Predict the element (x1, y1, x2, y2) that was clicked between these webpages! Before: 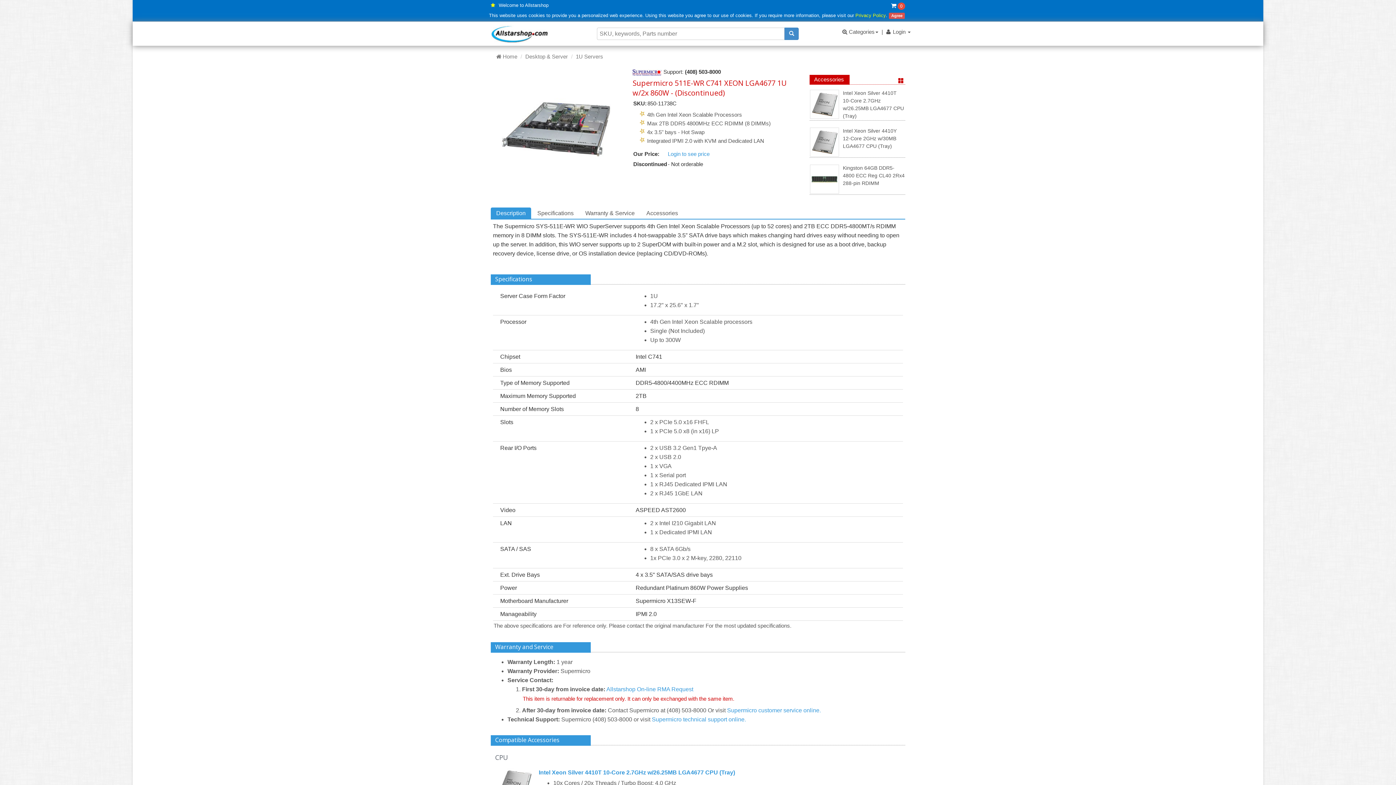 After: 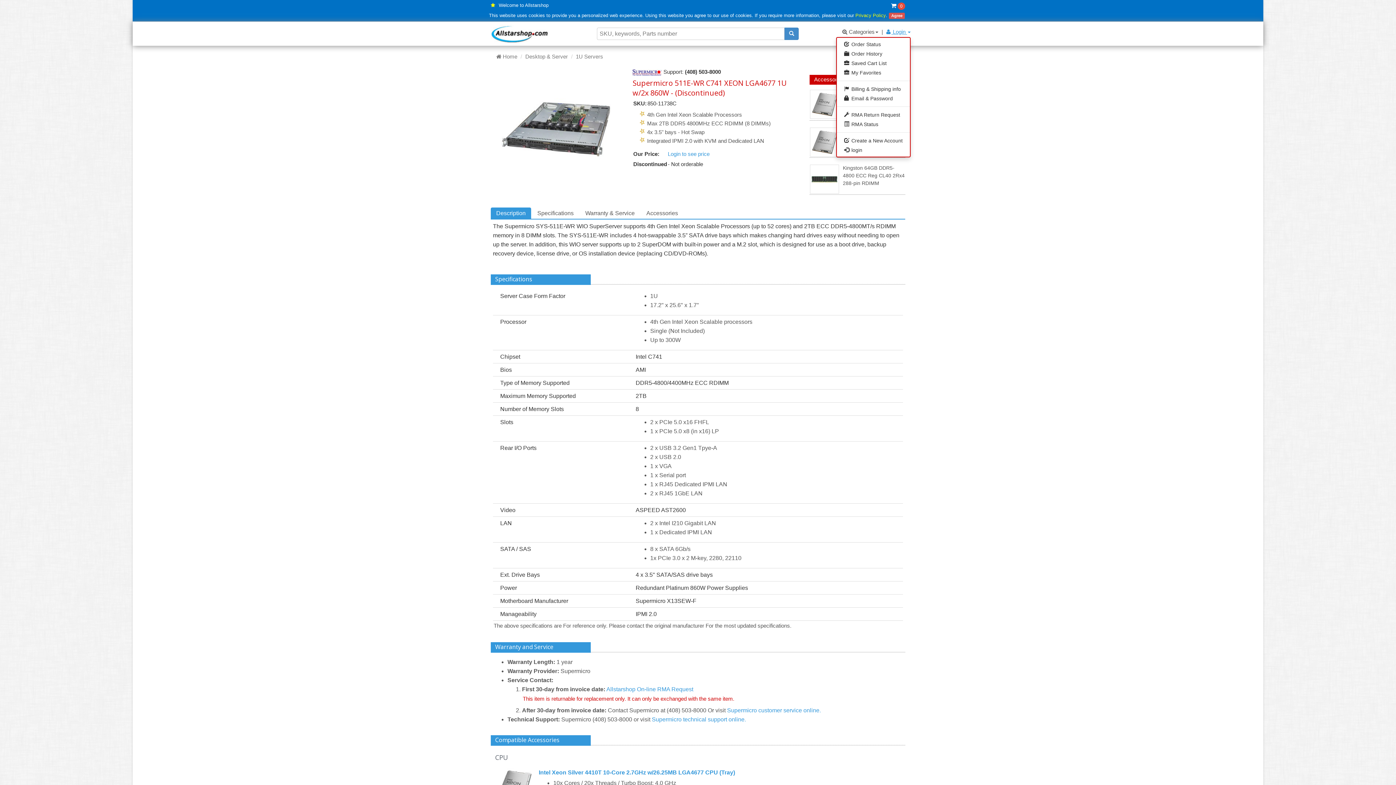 Action: bbox: (886, 28, 910, 34) label:  Login 